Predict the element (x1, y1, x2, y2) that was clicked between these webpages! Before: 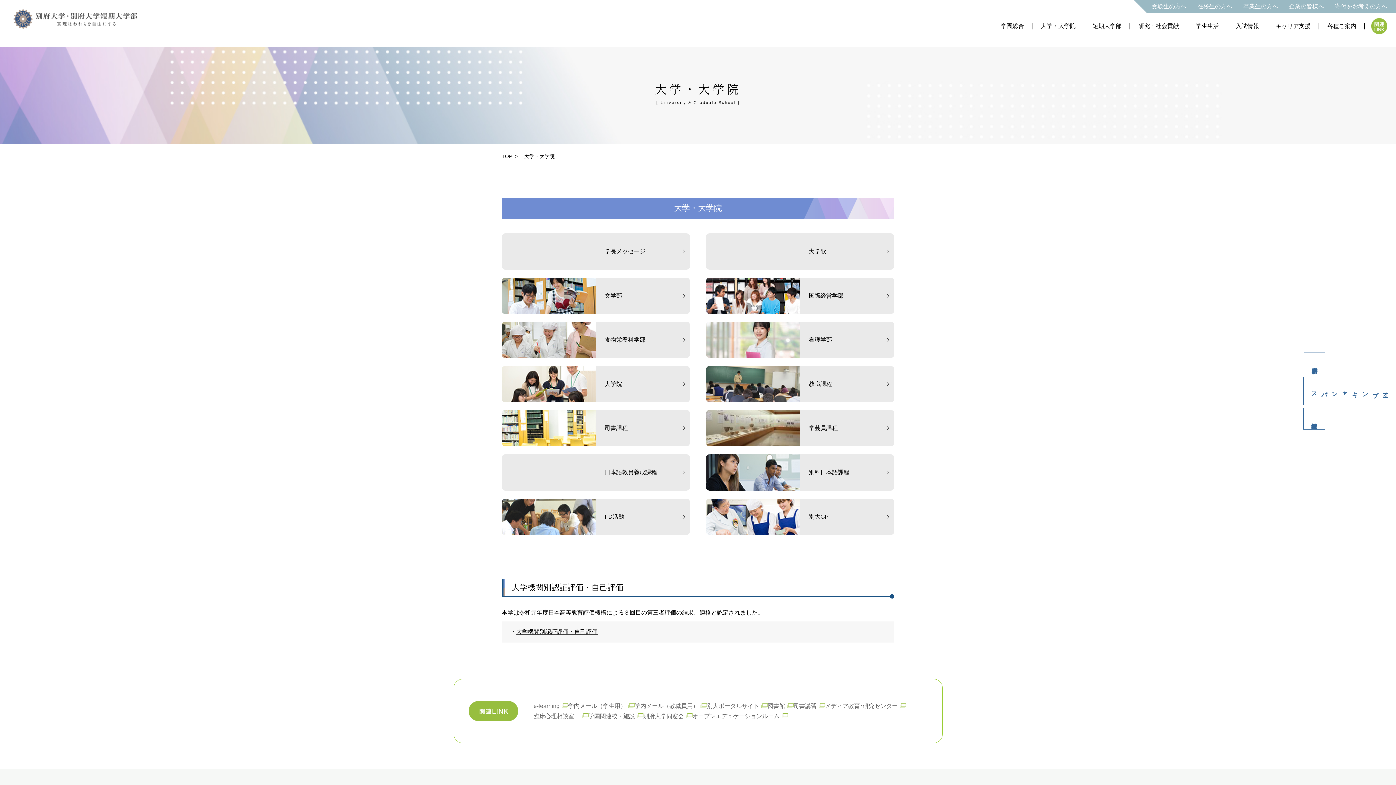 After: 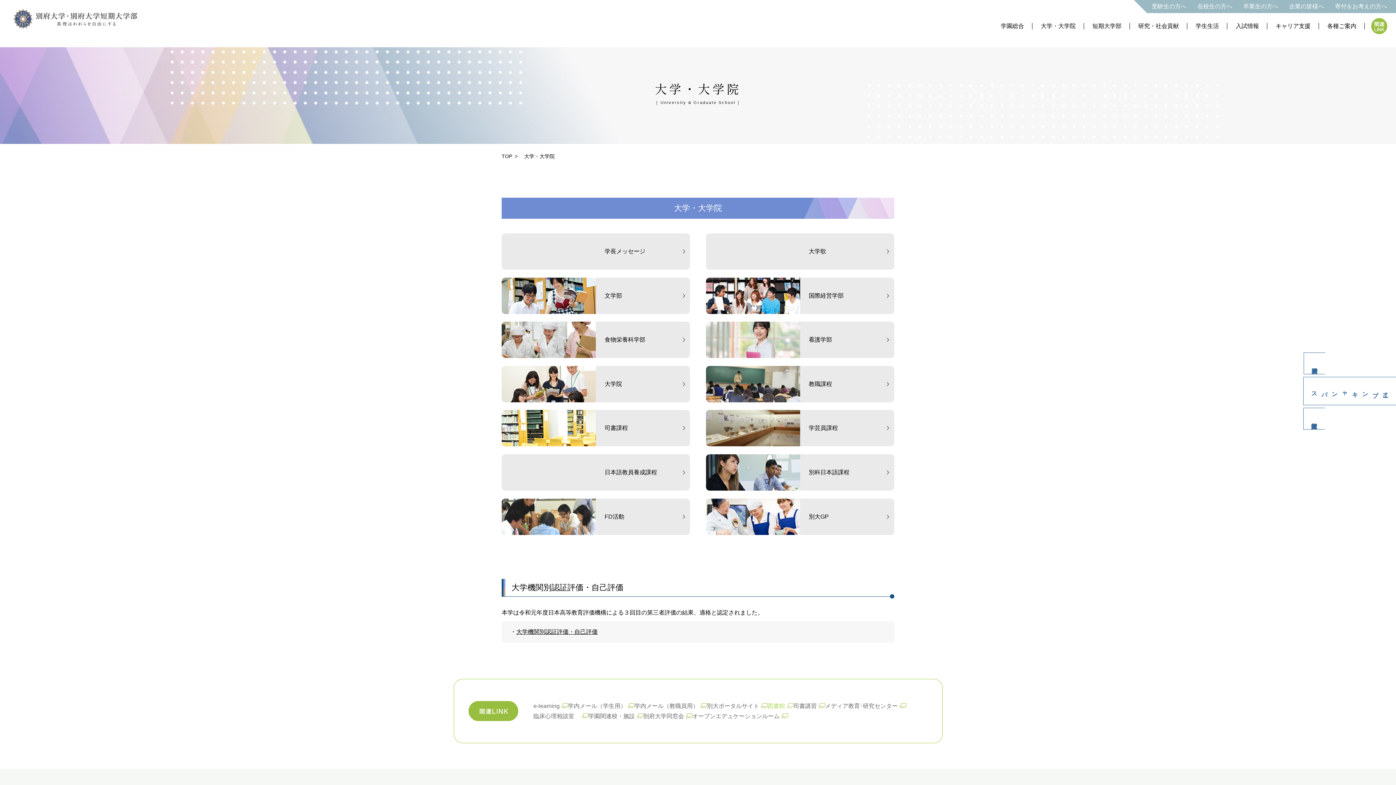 Action: label: 図書館 bbox: (767, 701, 793, 711)